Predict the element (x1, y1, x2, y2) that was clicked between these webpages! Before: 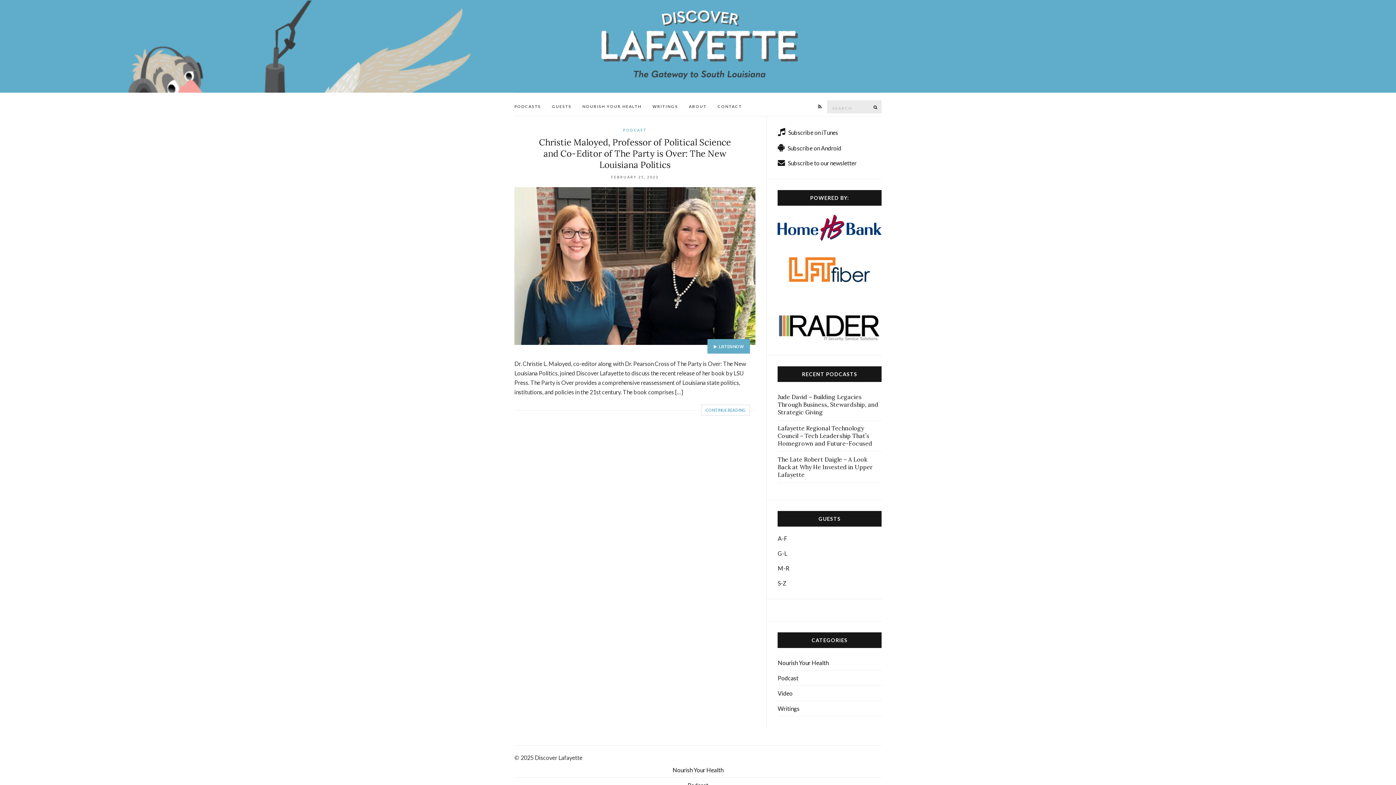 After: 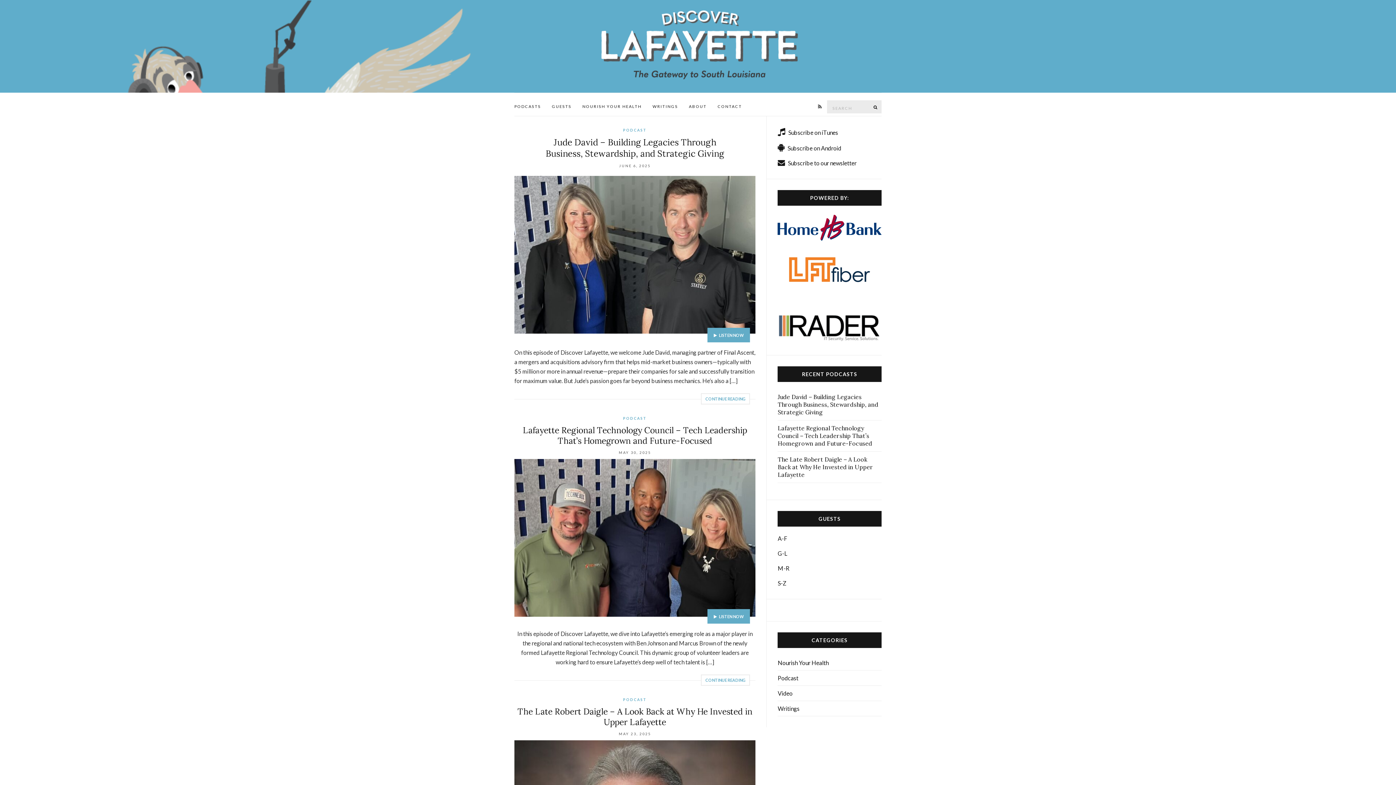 Action: label: Podcast bbox: (777, 670, 881, 686)